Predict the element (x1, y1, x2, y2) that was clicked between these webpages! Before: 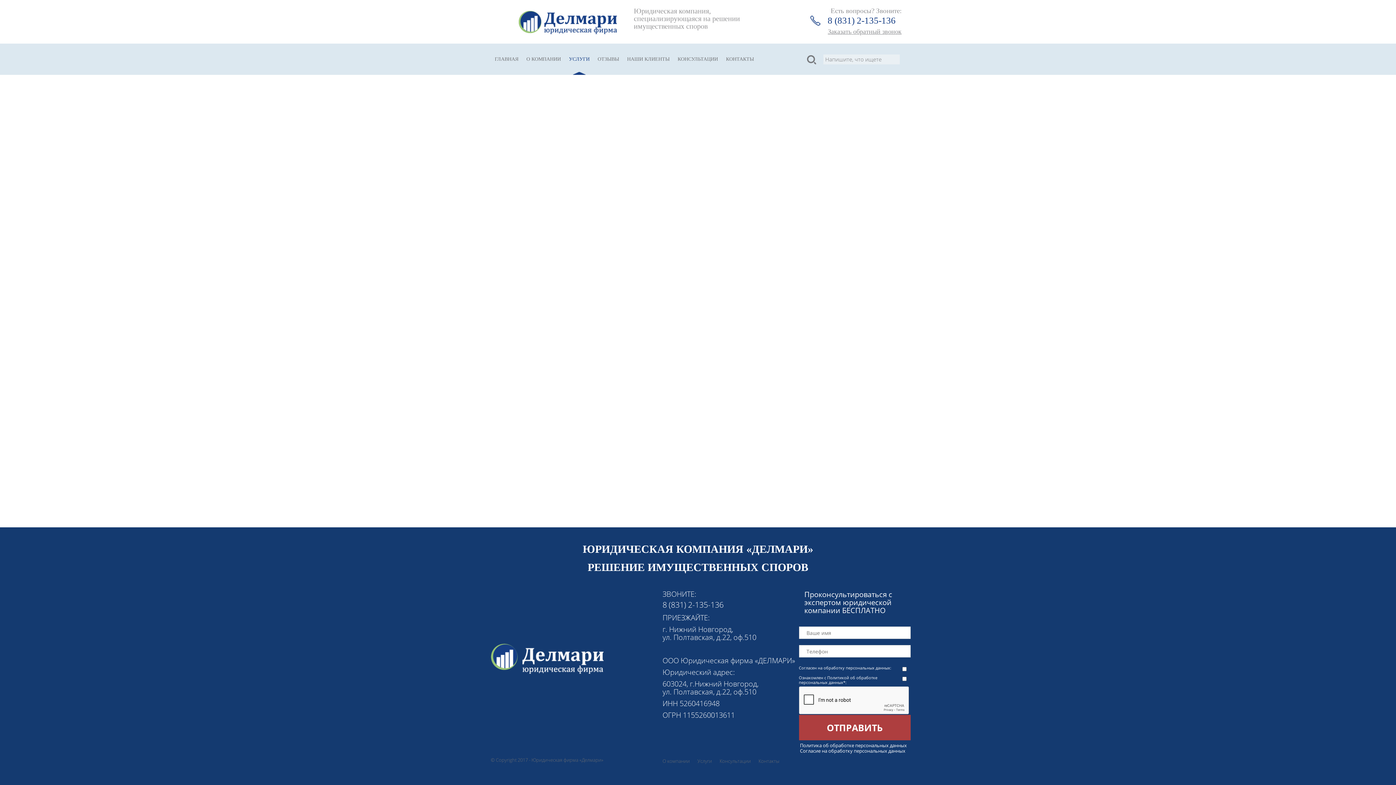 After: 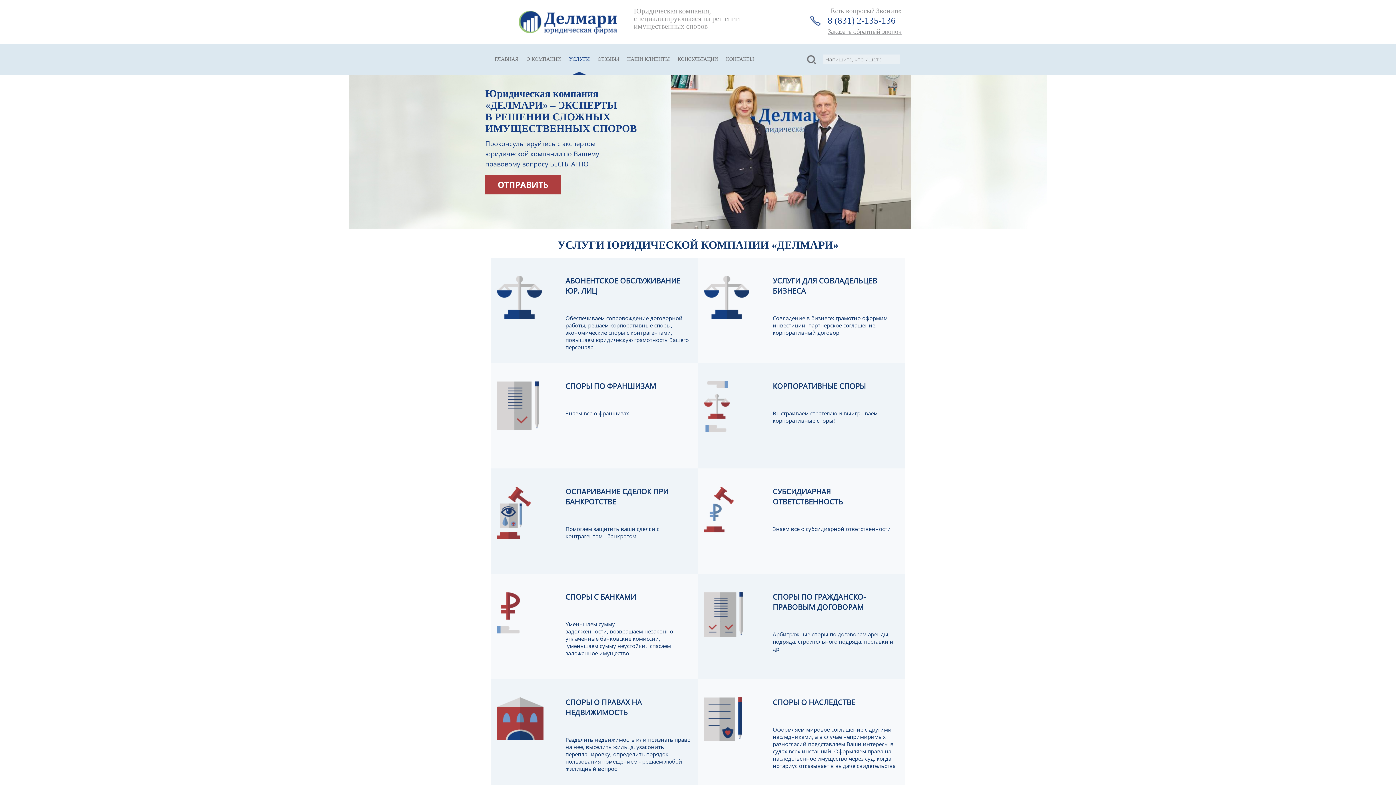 Action: label: УСЛУГИ bbox: (569, 43, 589, 74)